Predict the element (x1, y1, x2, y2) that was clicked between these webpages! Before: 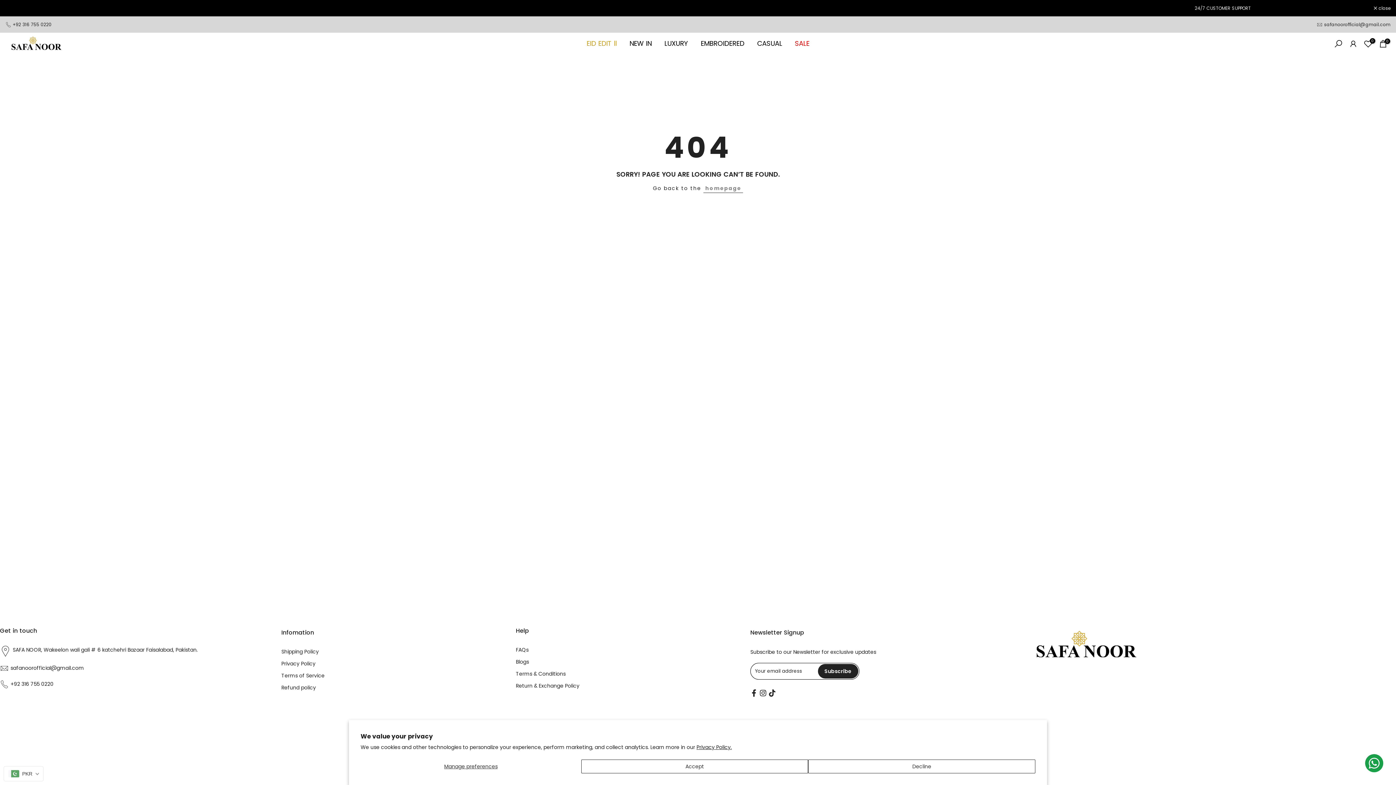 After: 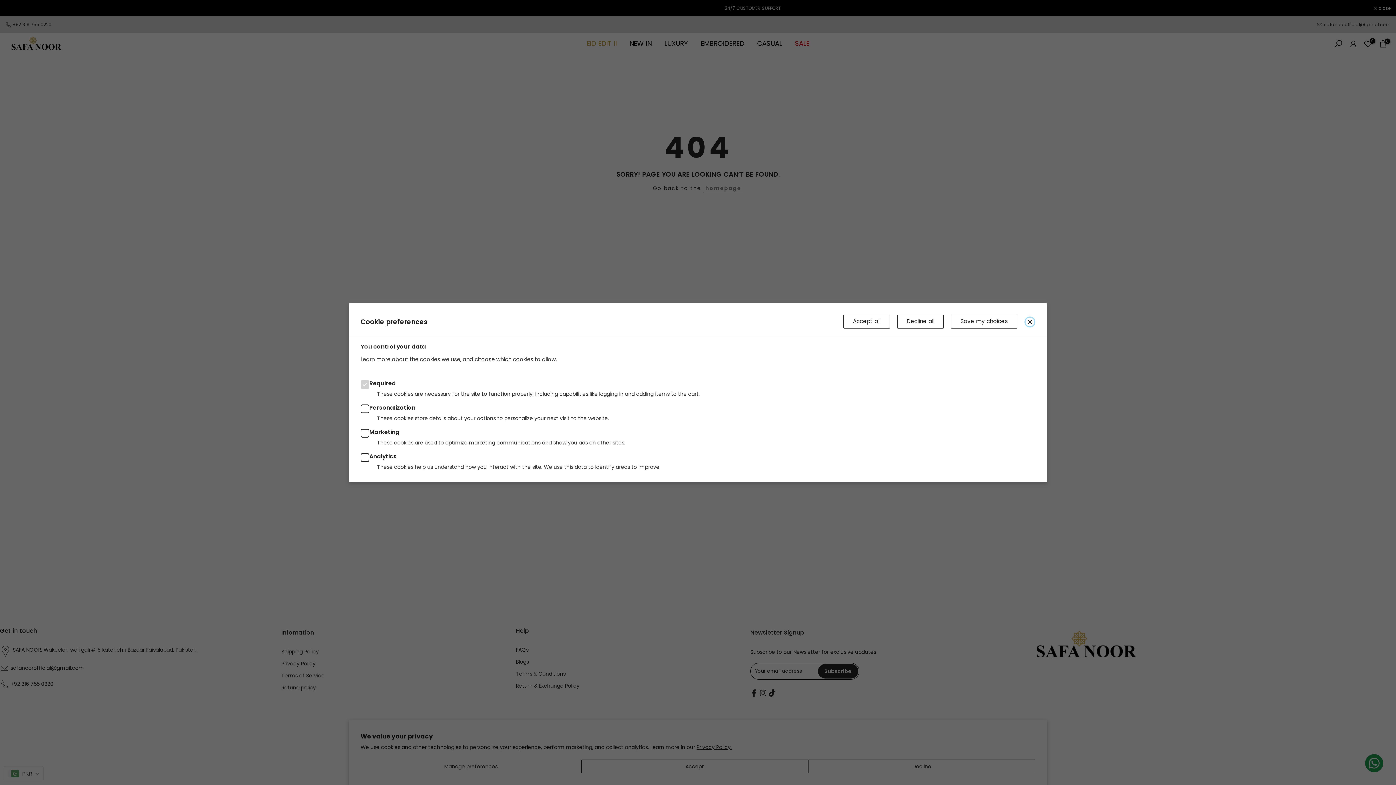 Action: label: Manage preferences bbox: (360, 760, 581, 773)